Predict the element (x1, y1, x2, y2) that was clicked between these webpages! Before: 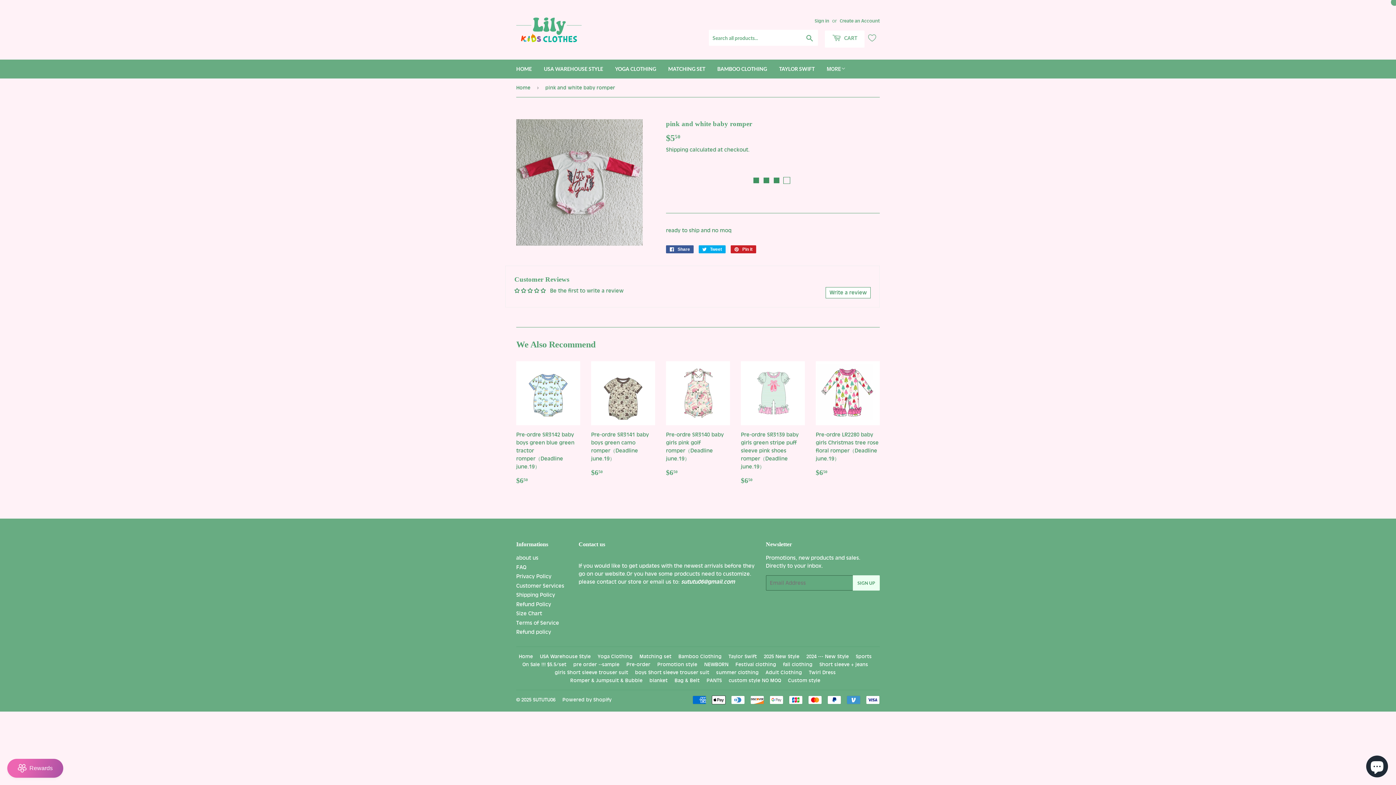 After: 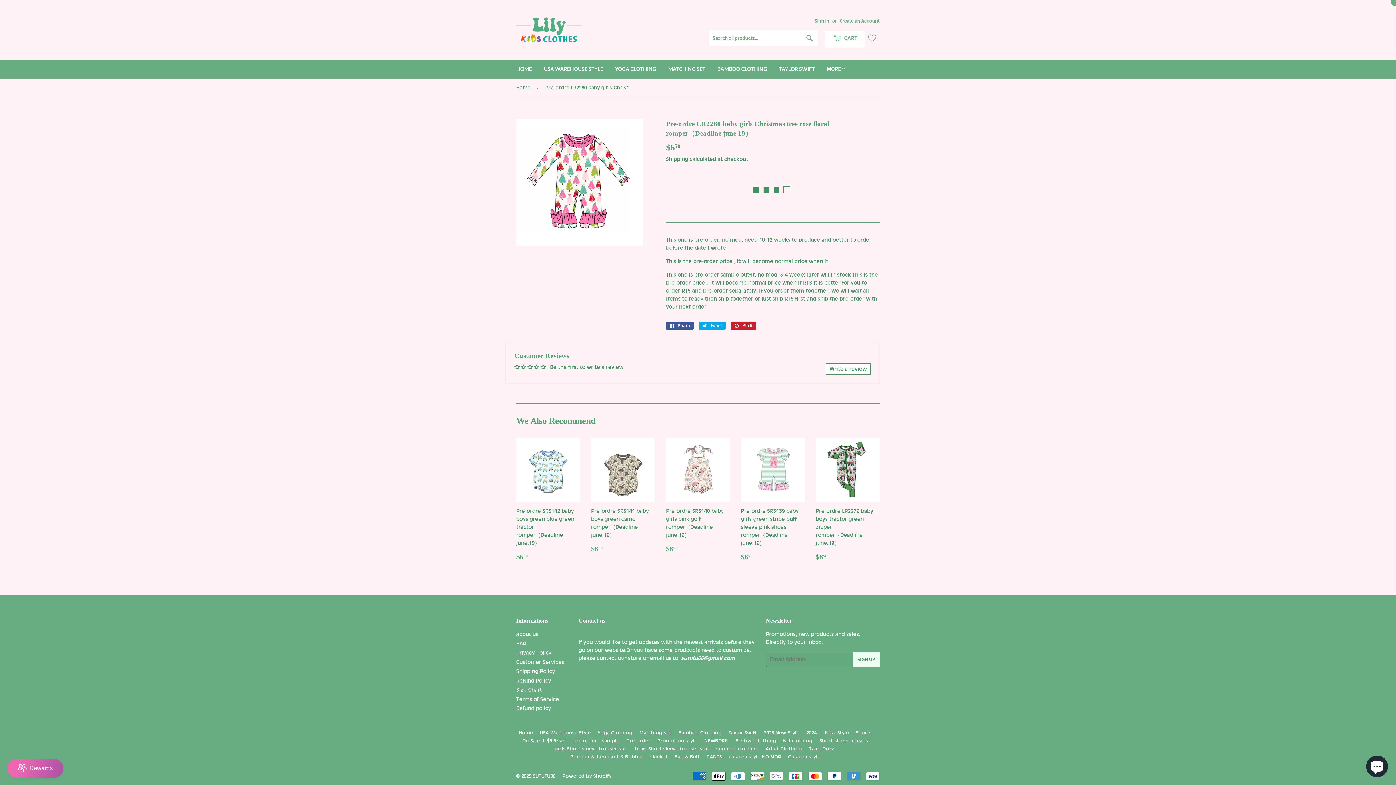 Action: bbox: (816, 361, 880, 478) label: Pre-ordre LR2280 baby girls Christmas tree rose floral romper（Deadline june.19）

Regular price
$650
$6.50